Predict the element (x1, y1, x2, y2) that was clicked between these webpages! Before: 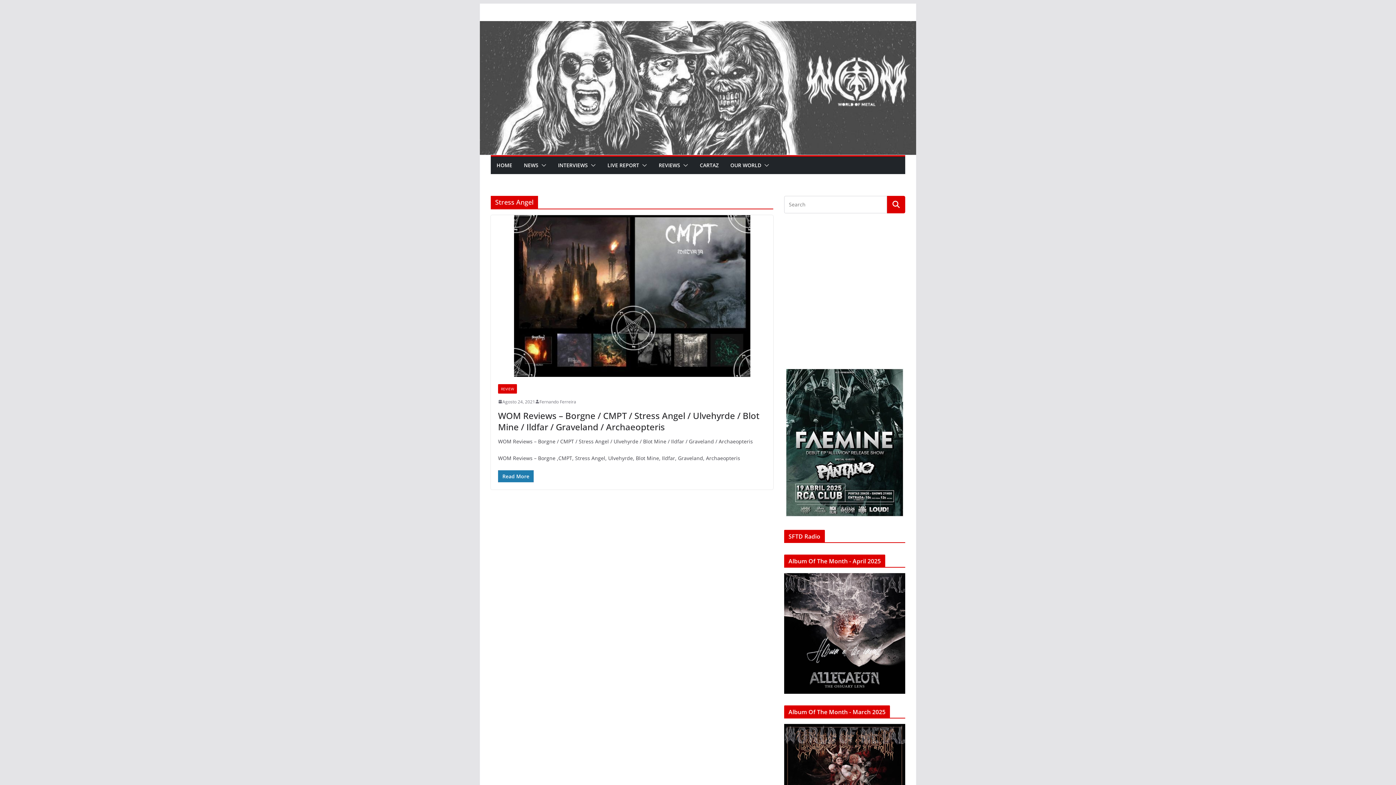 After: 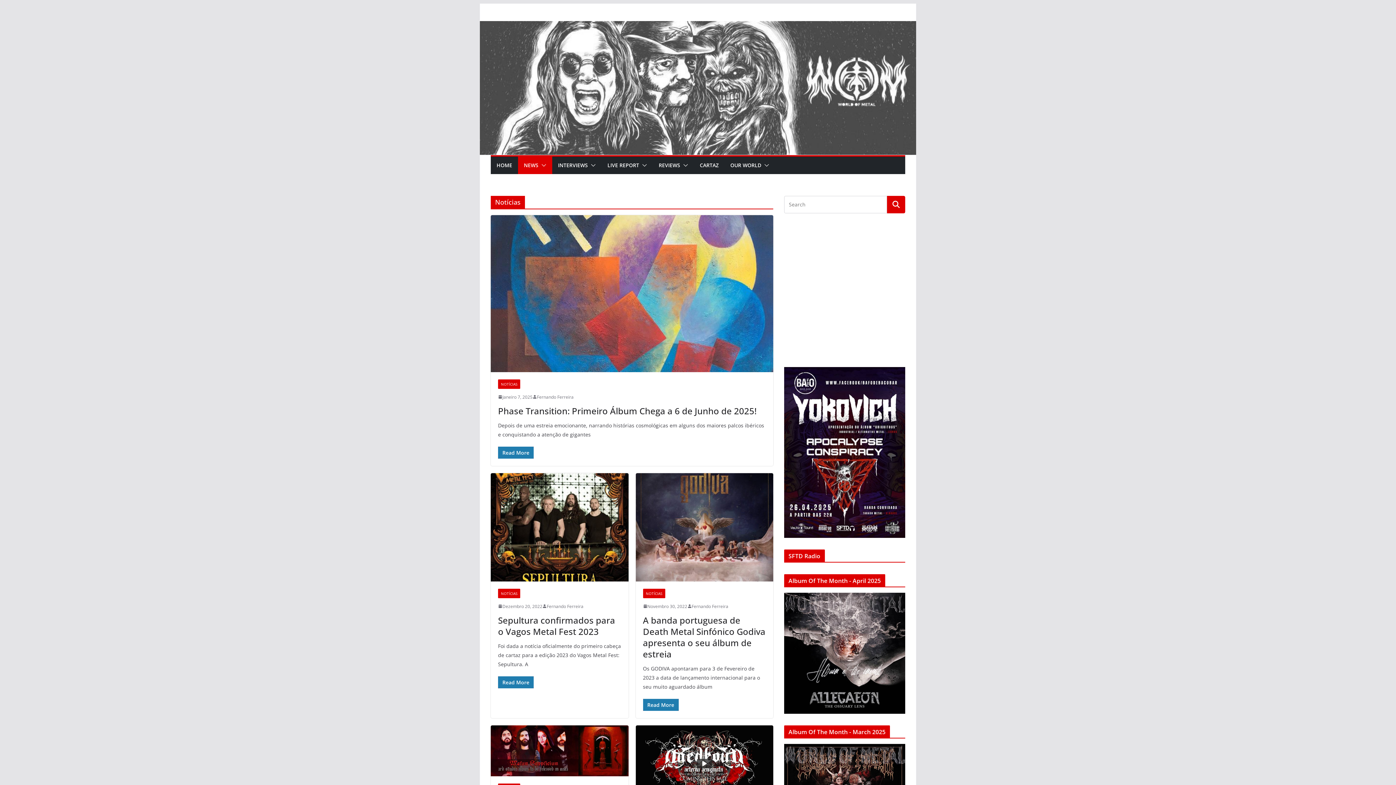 Action: label: NEWS bbox: (524, 160, 538, 170)